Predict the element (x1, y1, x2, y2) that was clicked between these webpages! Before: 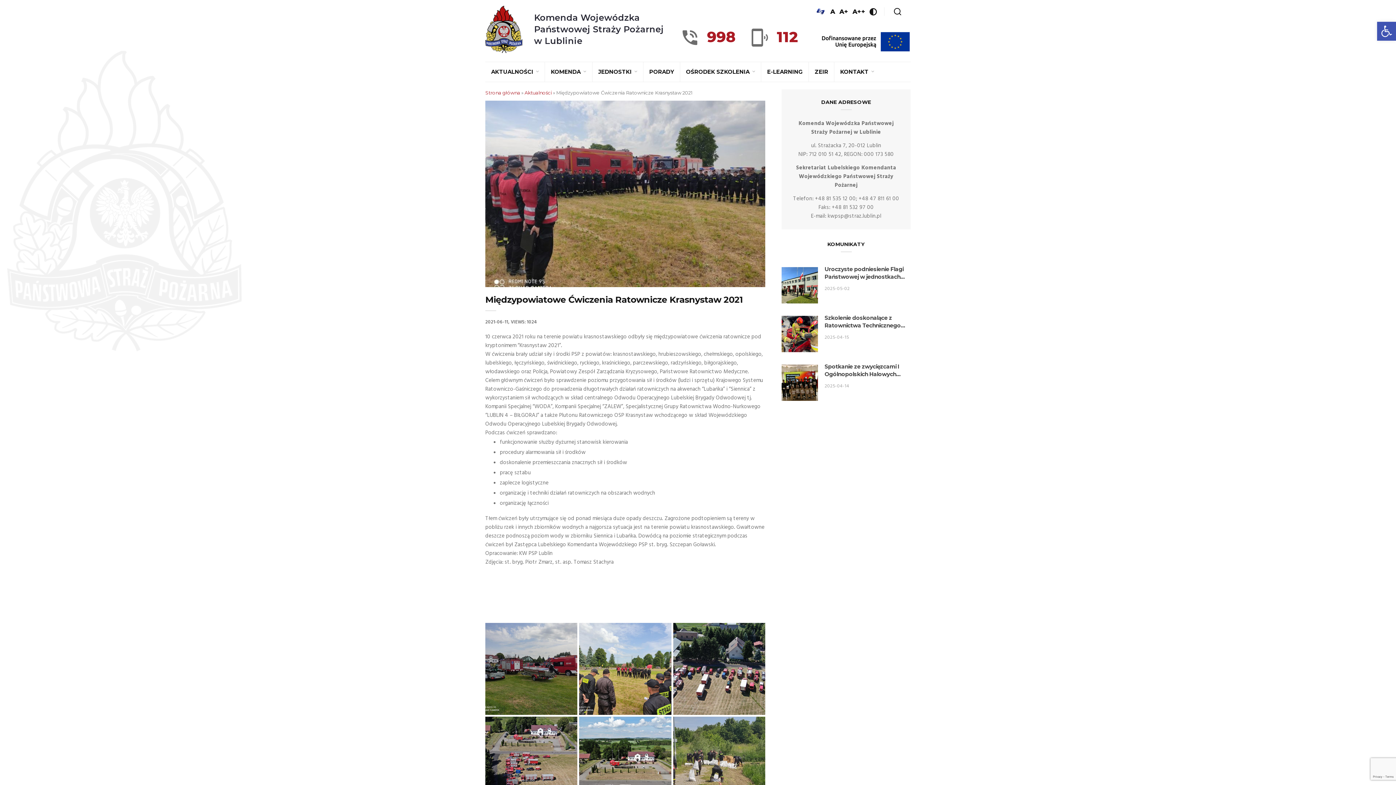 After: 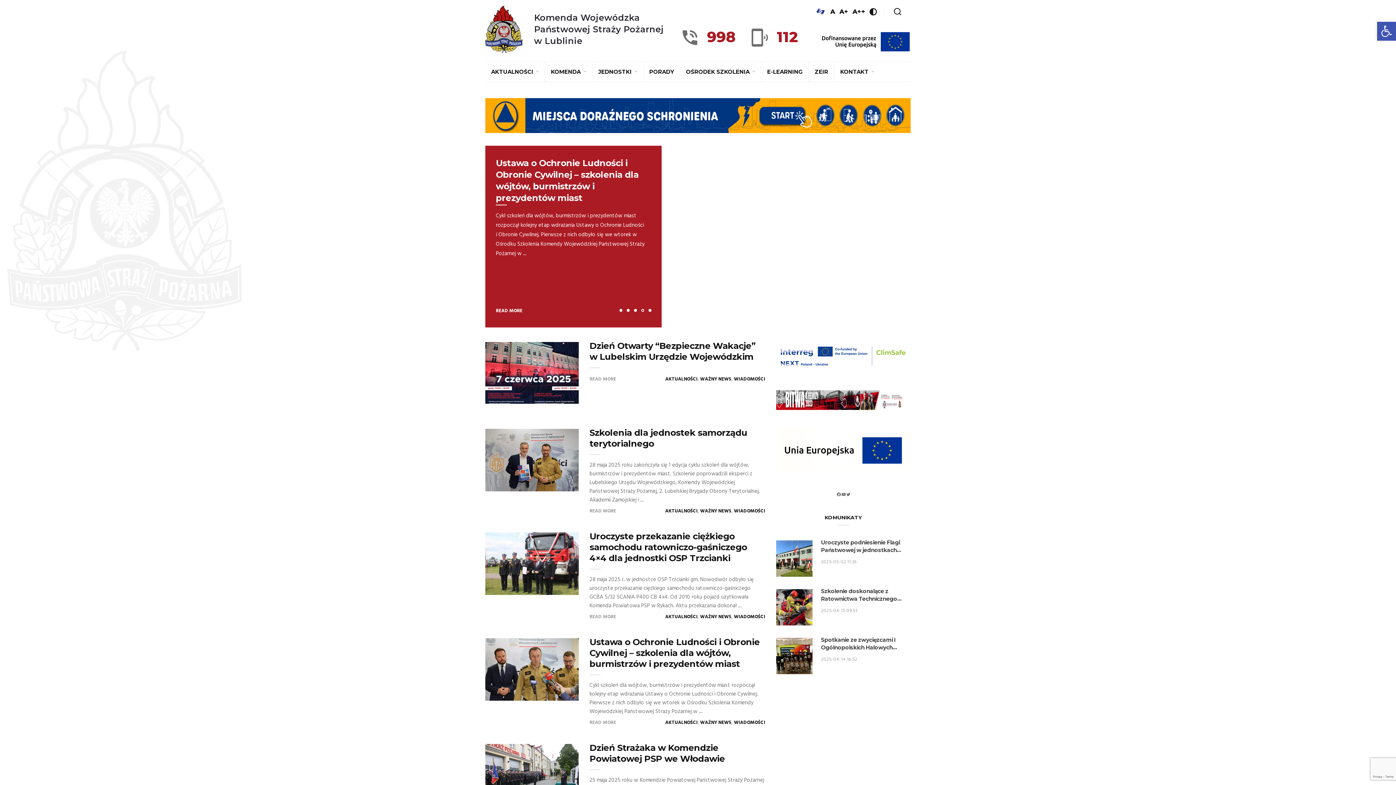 Action: label: Strona główna bbox: (485, 89, 520, 95)